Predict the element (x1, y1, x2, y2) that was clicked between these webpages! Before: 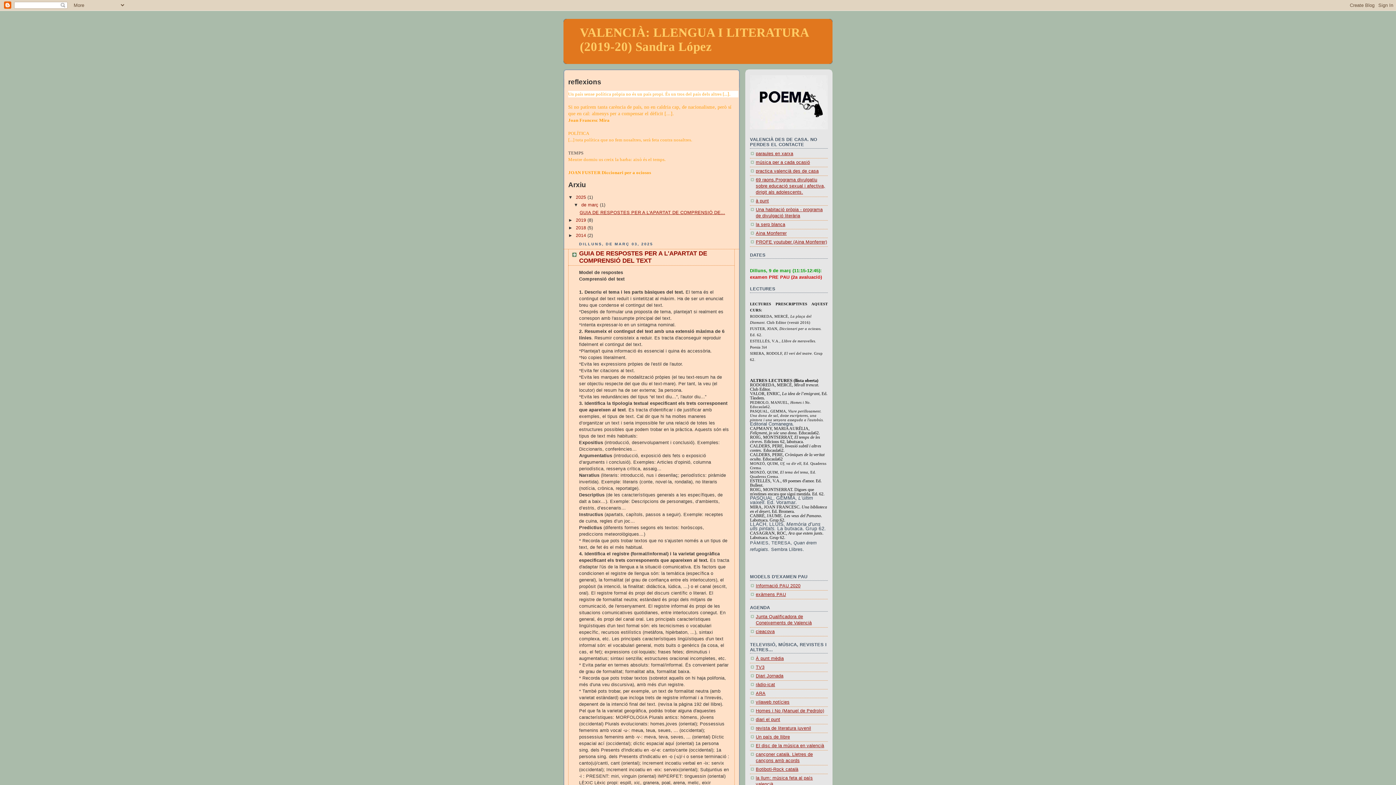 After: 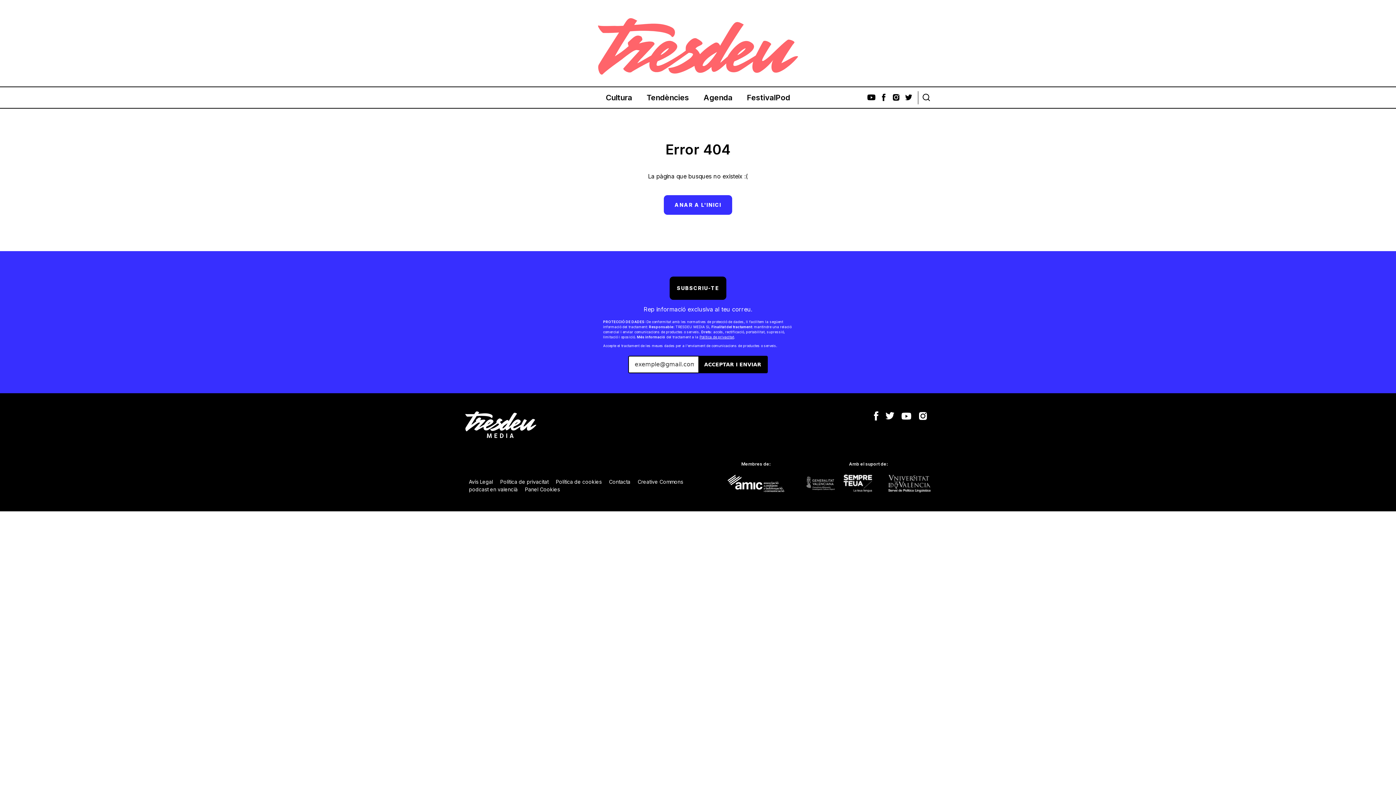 Action: label: PROFE youtuber (Aina Monferrer) bbox: (756, 239, 827, 244)